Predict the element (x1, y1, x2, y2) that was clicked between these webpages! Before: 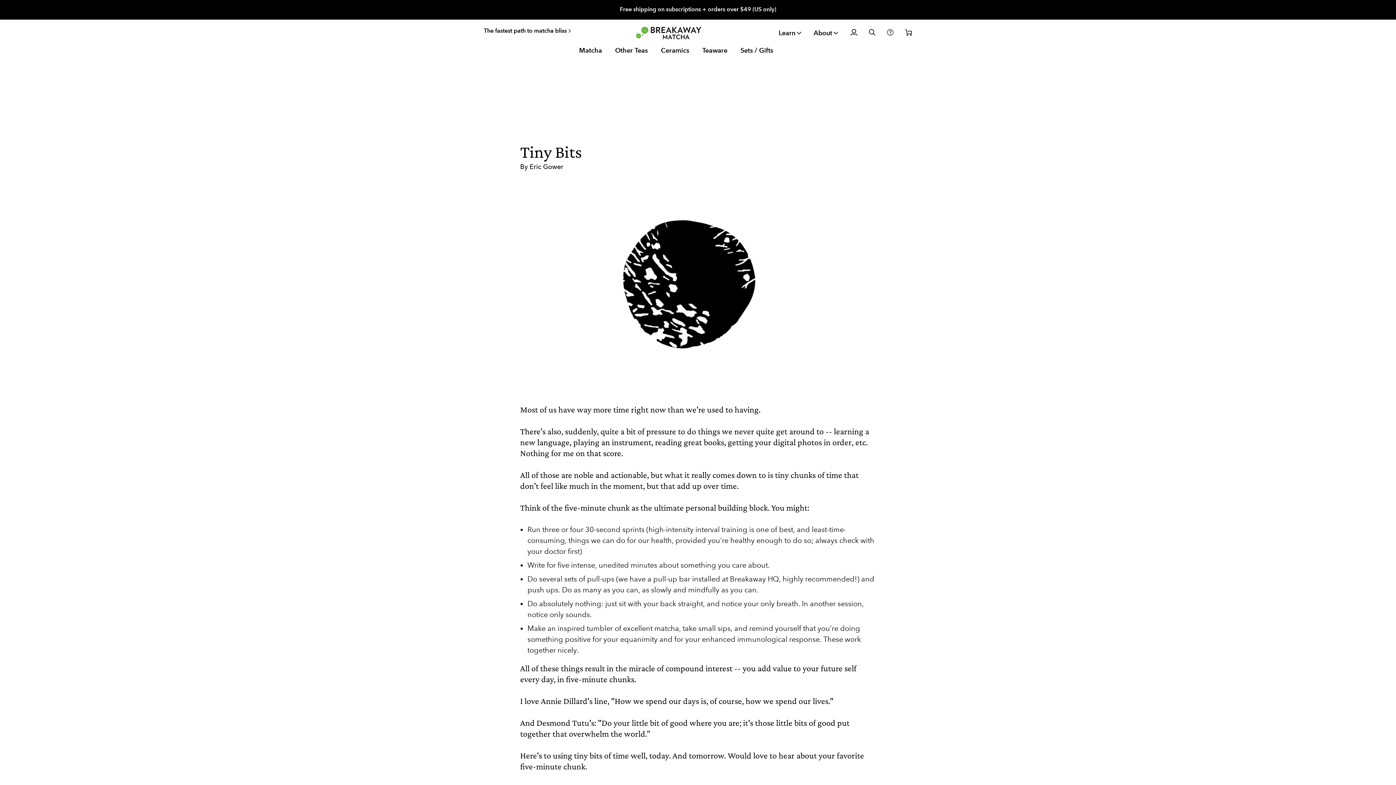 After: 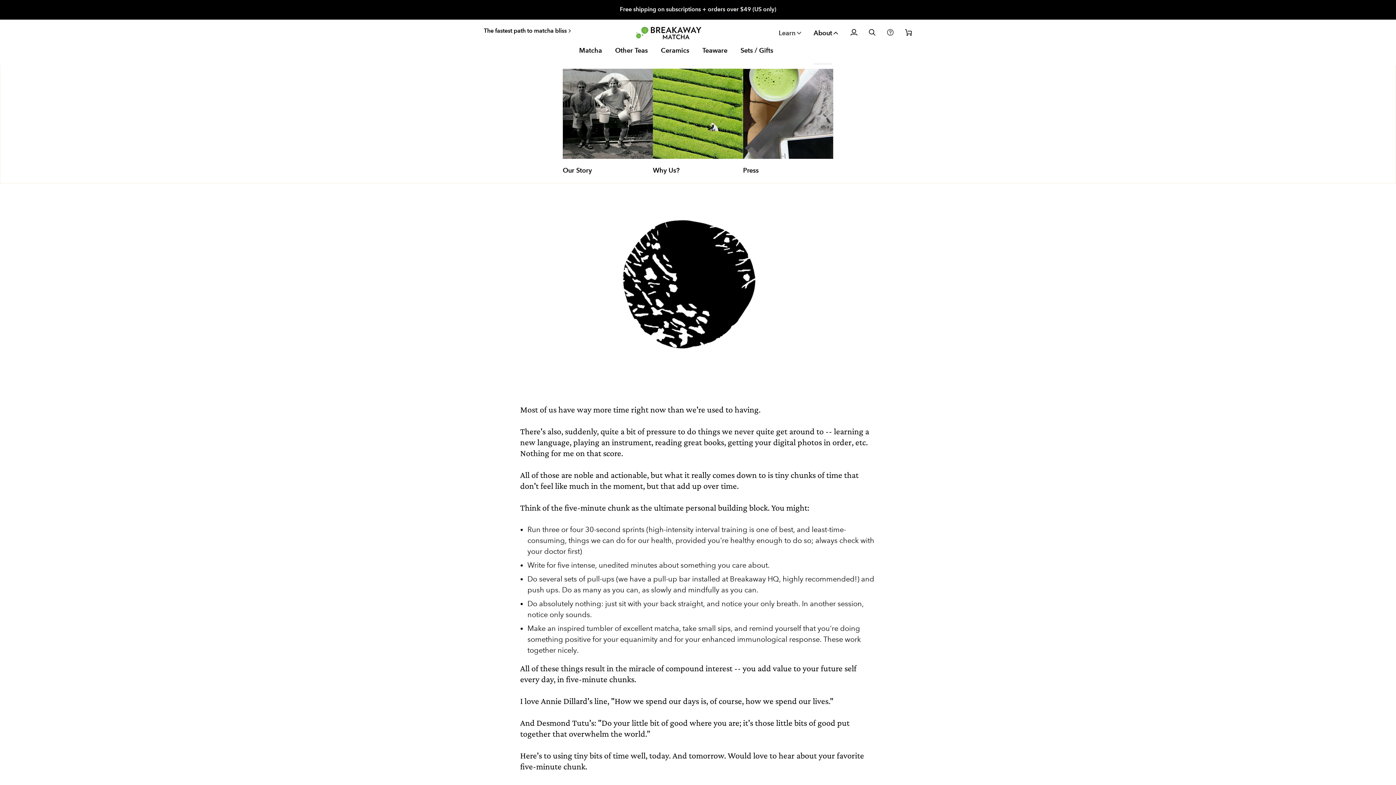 Action: label: About bbox: (808, 26, 845, 39)